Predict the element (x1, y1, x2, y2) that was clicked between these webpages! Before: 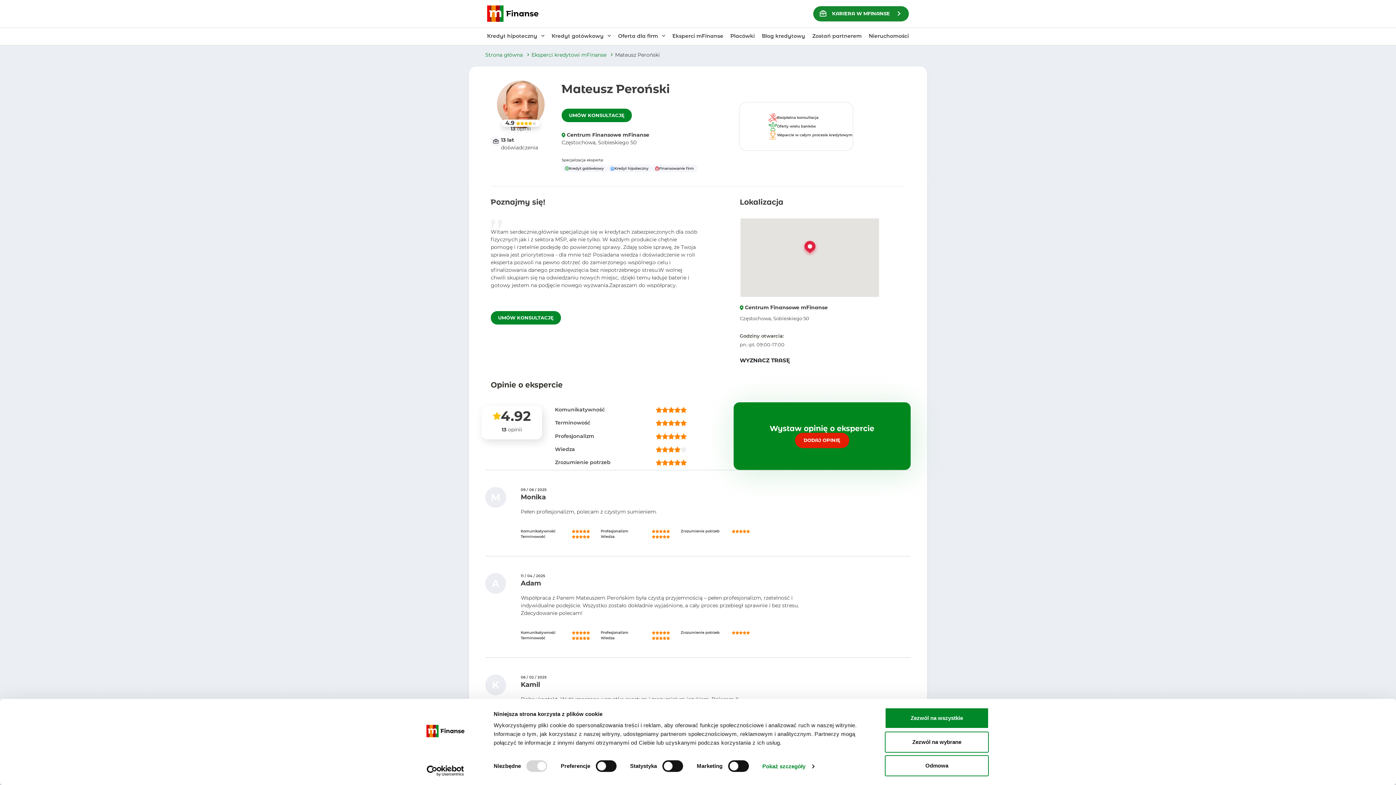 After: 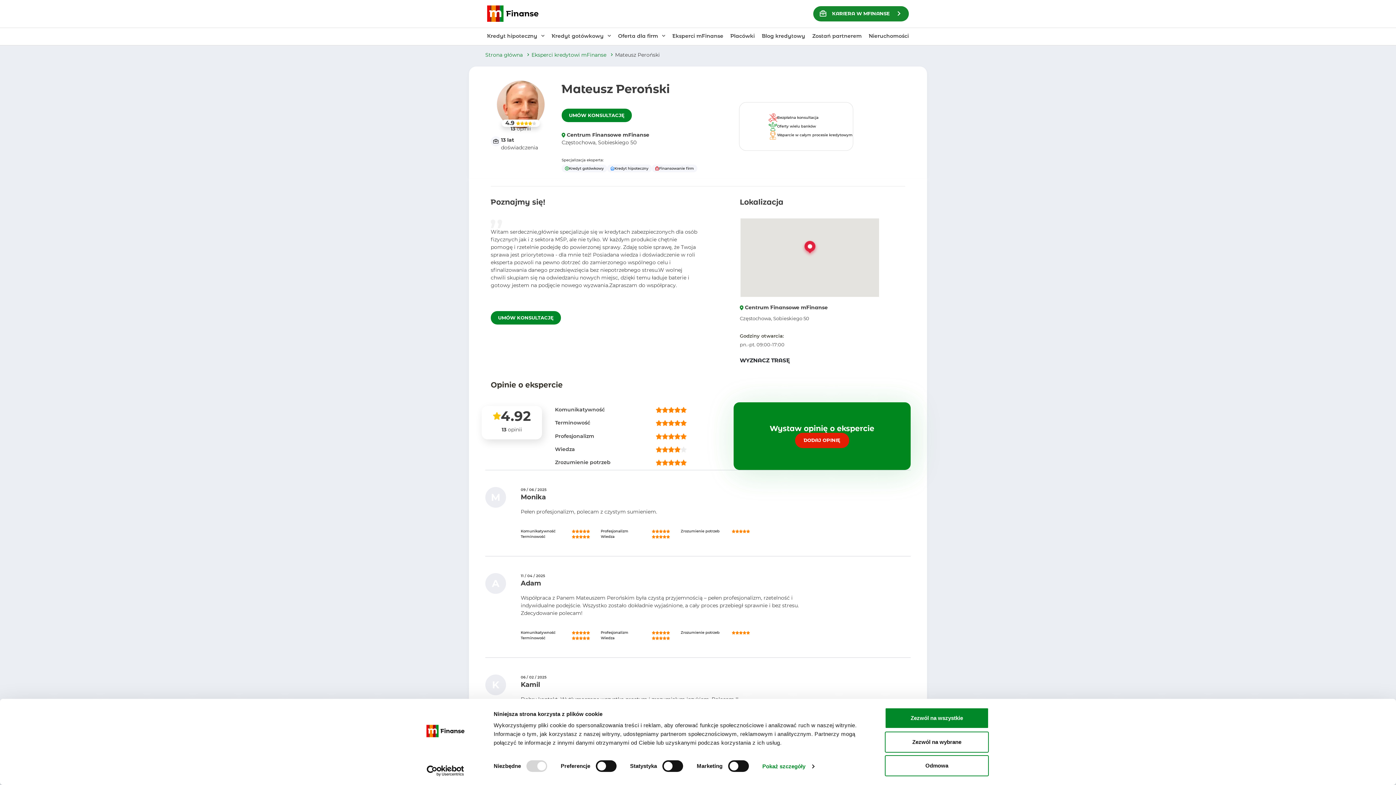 Action: bbox: (659, 529, 662, 533)